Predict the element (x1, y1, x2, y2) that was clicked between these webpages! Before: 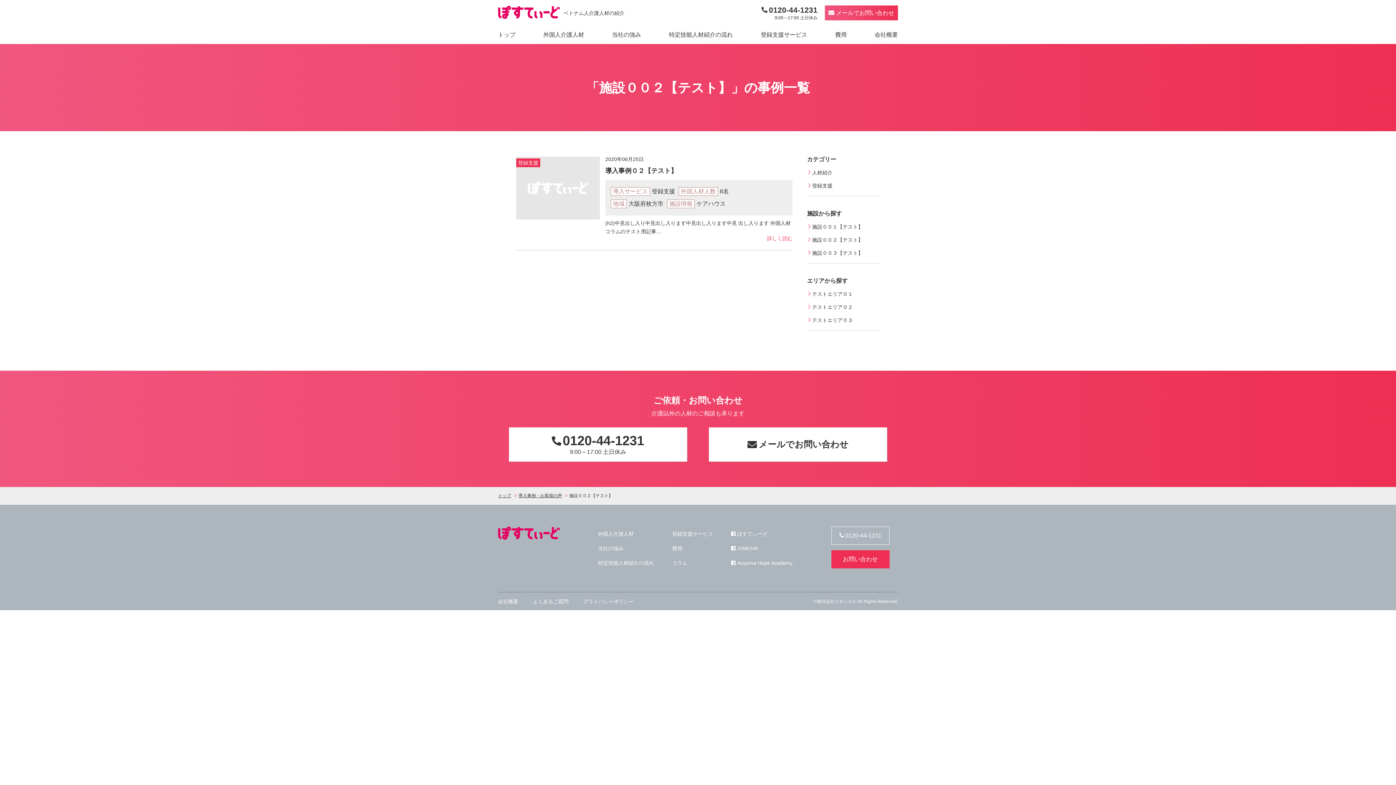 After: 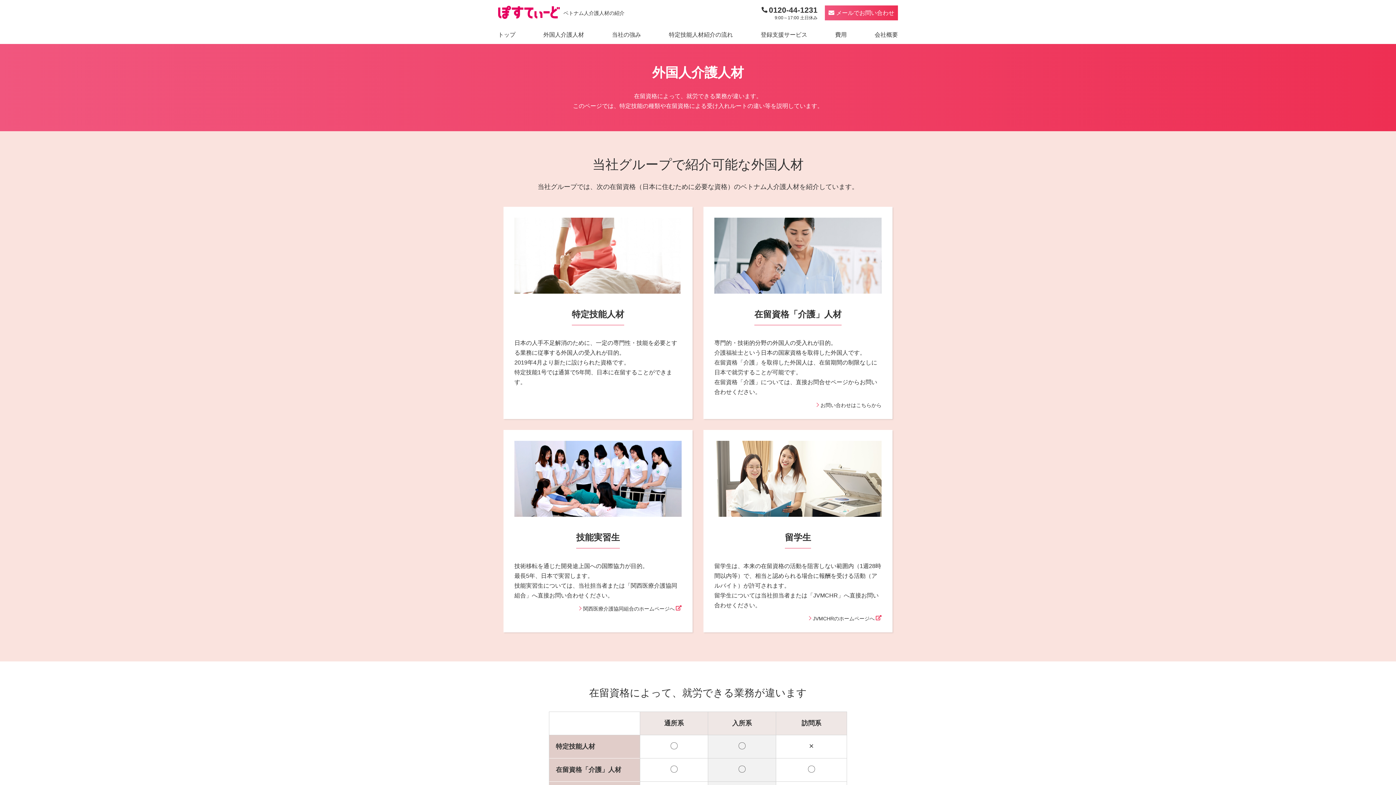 Action: bbox: (543, 25, 584, 44) label: 外国人介護人材